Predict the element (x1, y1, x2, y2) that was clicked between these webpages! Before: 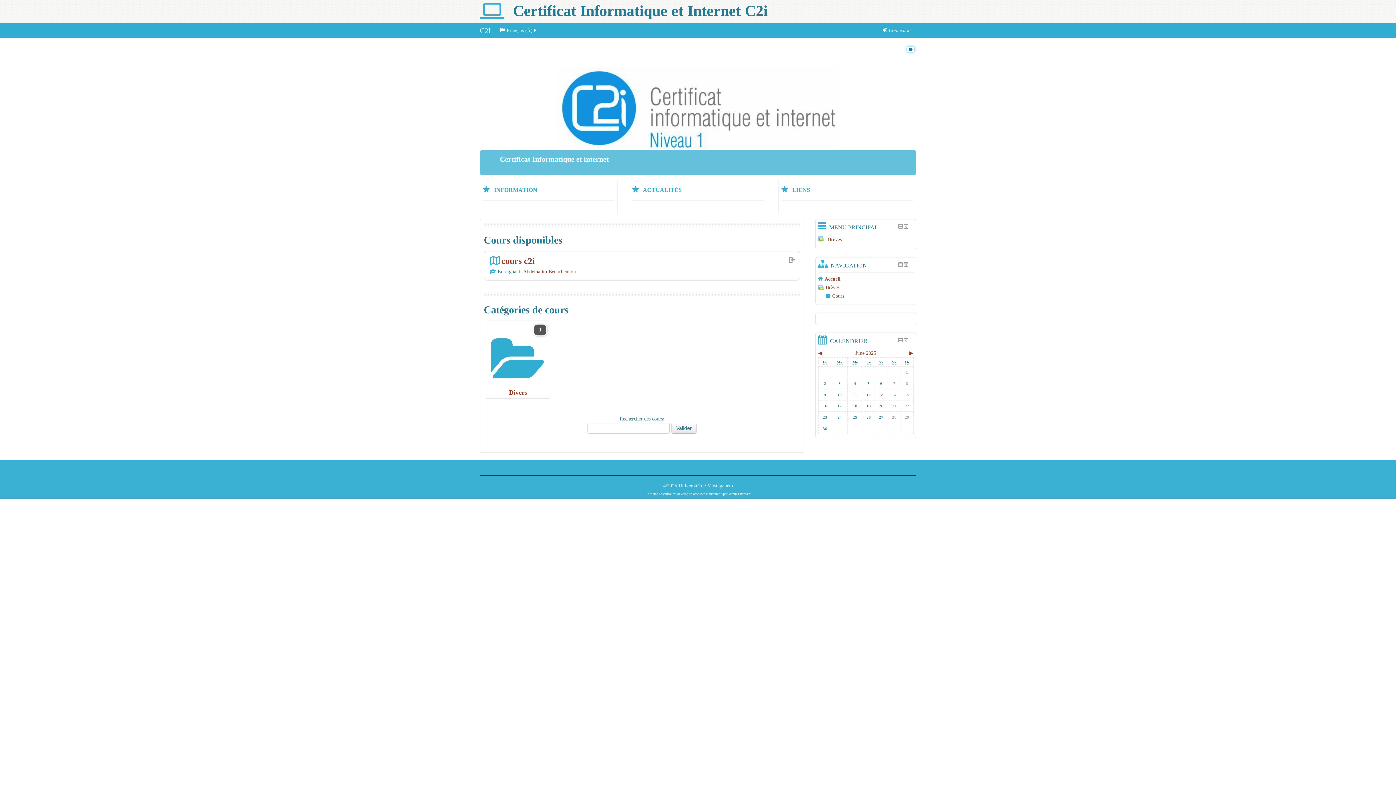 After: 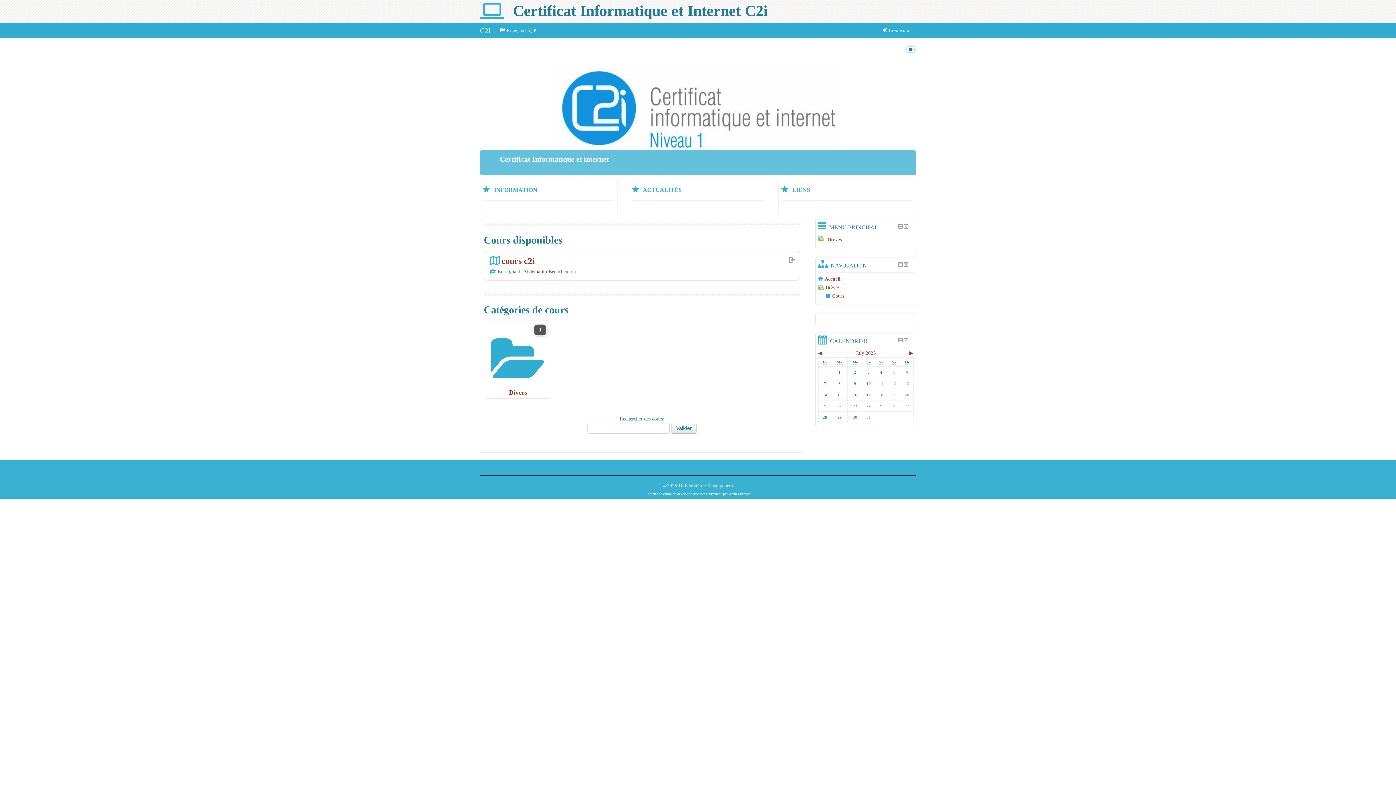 Action: label: Mois suivant 
▶︎ bbox: (902, 349, 913, 357)